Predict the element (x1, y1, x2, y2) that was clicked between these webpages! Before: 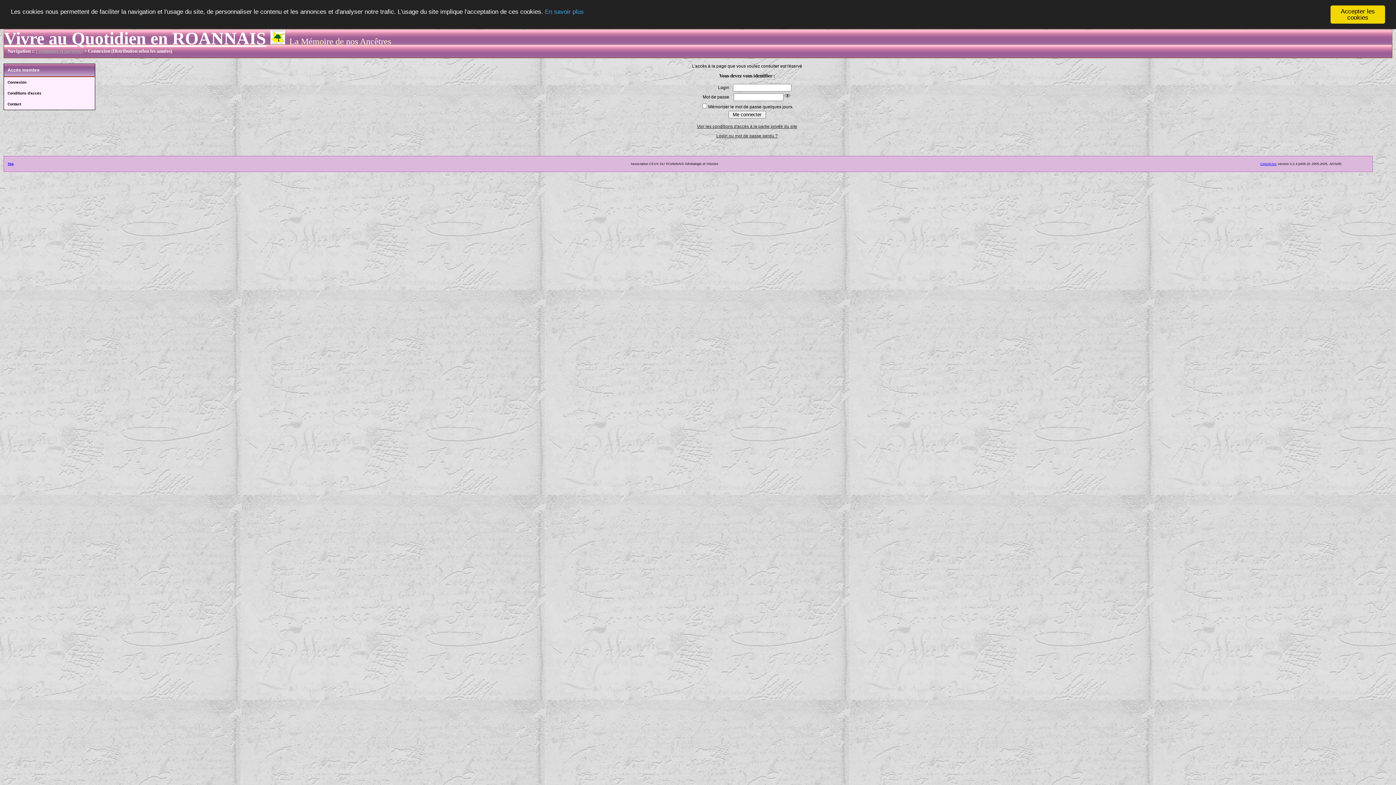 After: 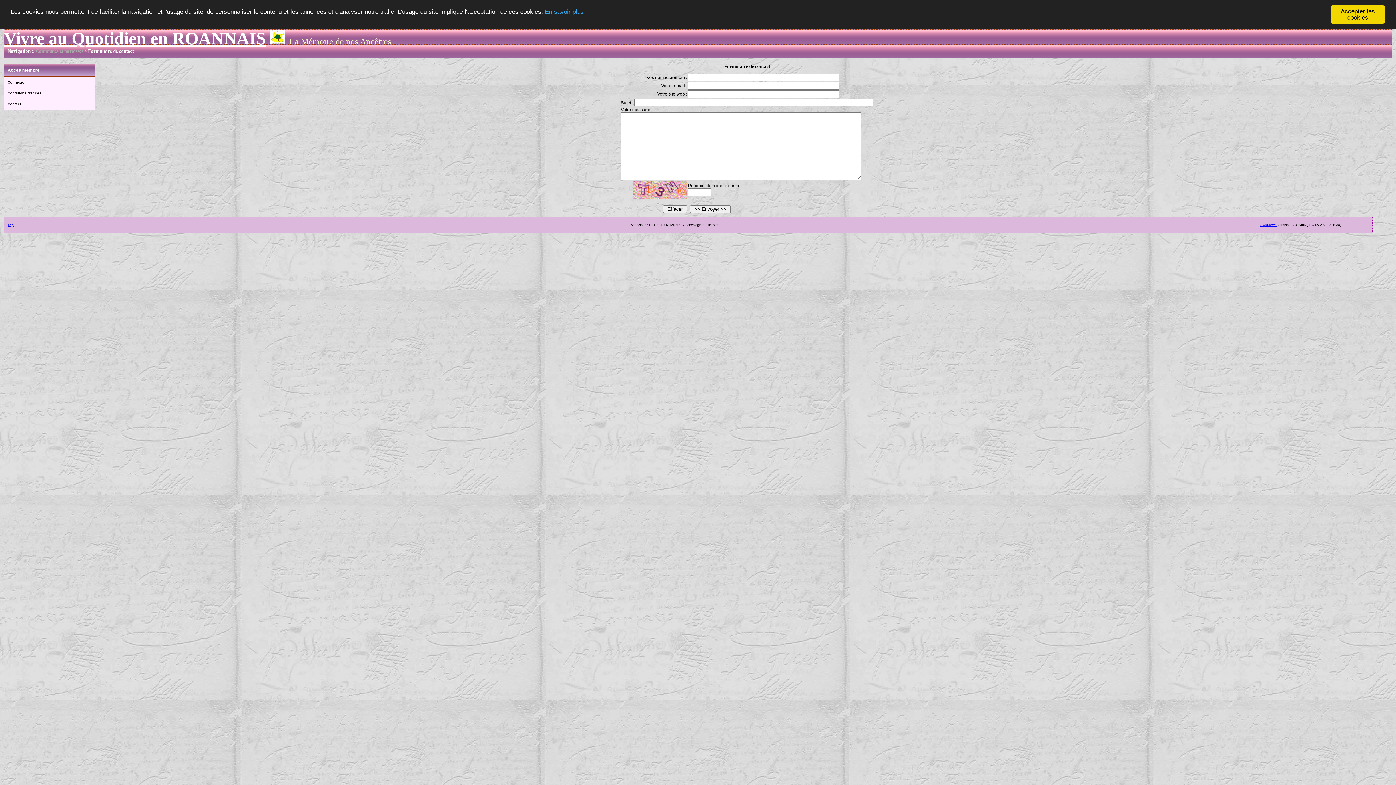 Action: bbox: (4, 98, 94, 109) label: Contact